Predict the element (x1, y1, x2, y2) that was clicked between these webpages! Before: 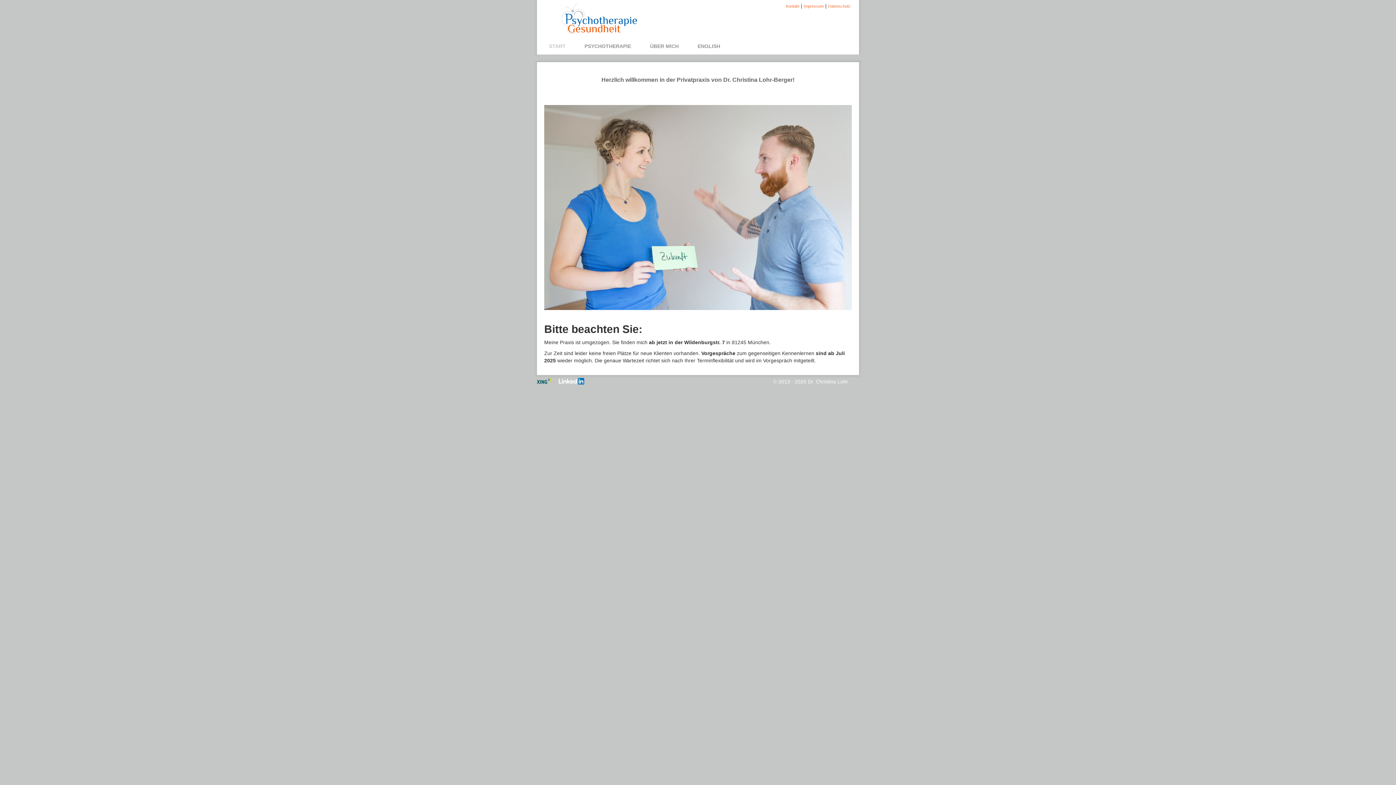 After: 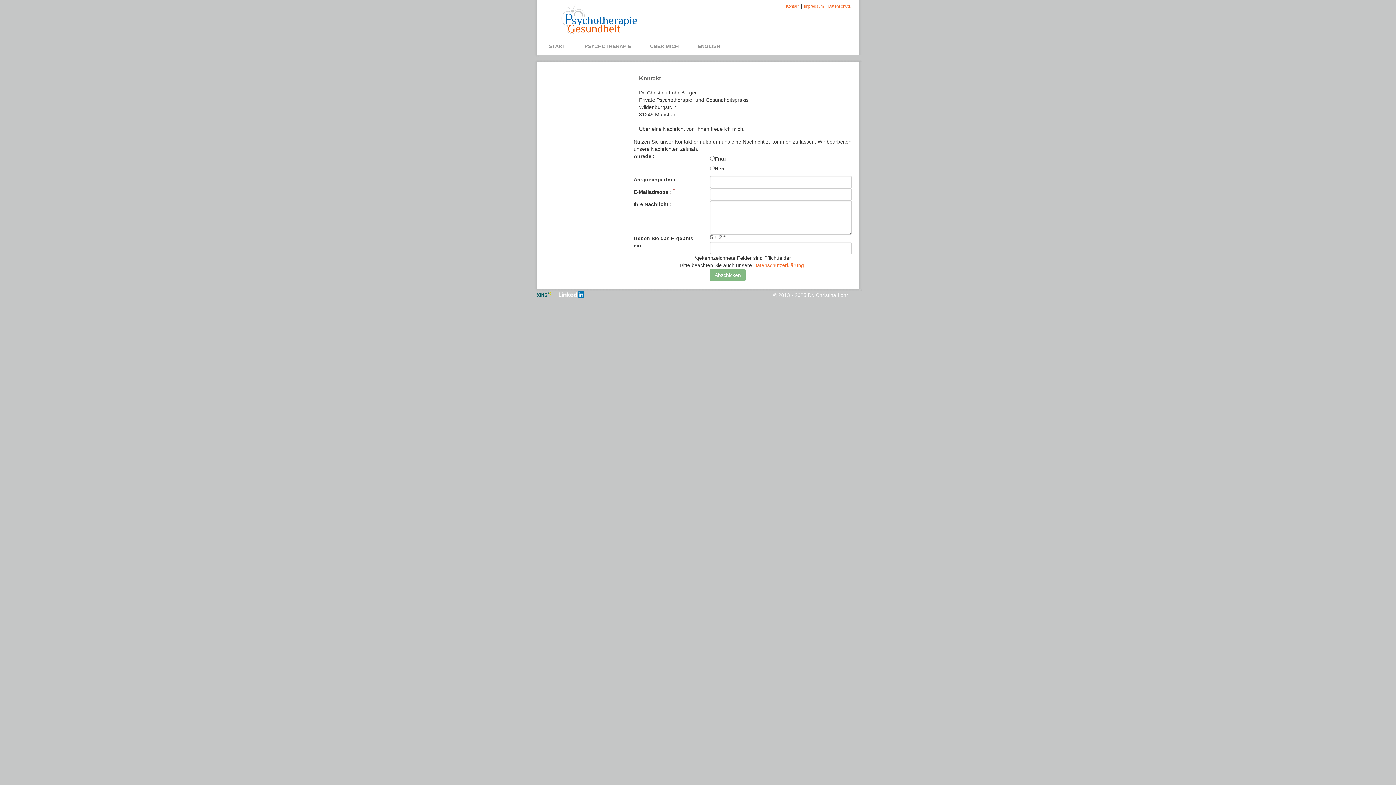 Action: bbox: (786, 4, 799, 8) label: Kontakt